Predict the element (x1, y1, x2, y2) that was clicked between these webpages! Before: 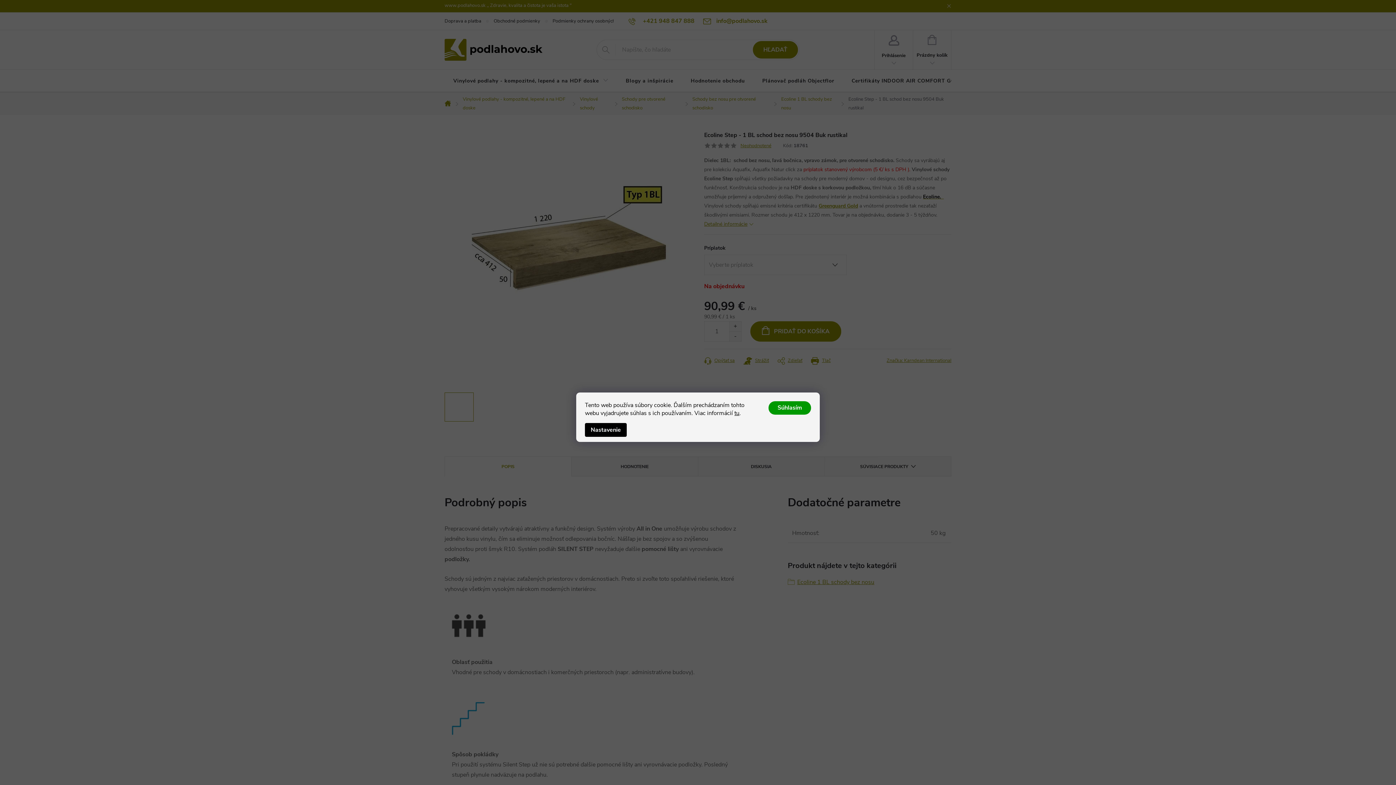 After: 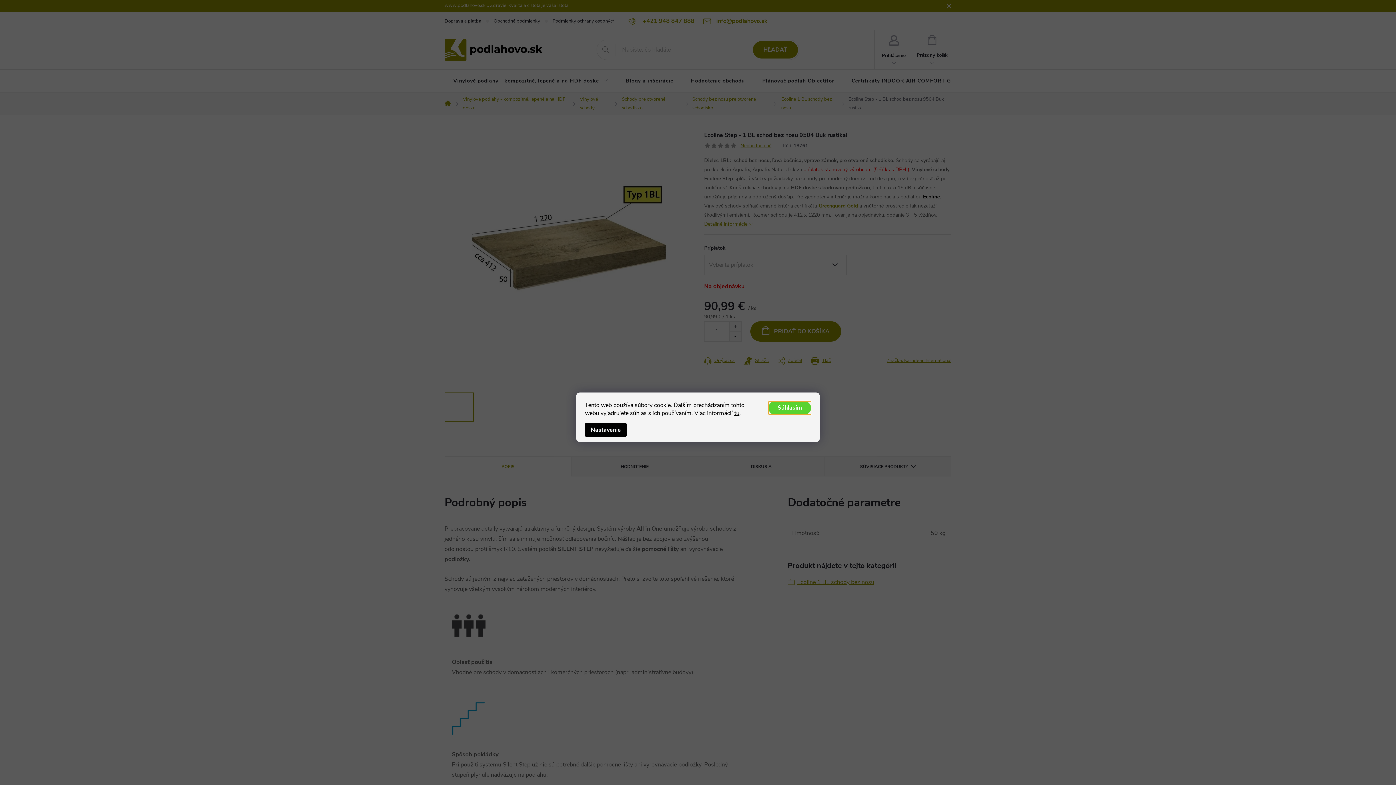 Action: bbox: (768, 401, 811, 414) label: Súhlasím